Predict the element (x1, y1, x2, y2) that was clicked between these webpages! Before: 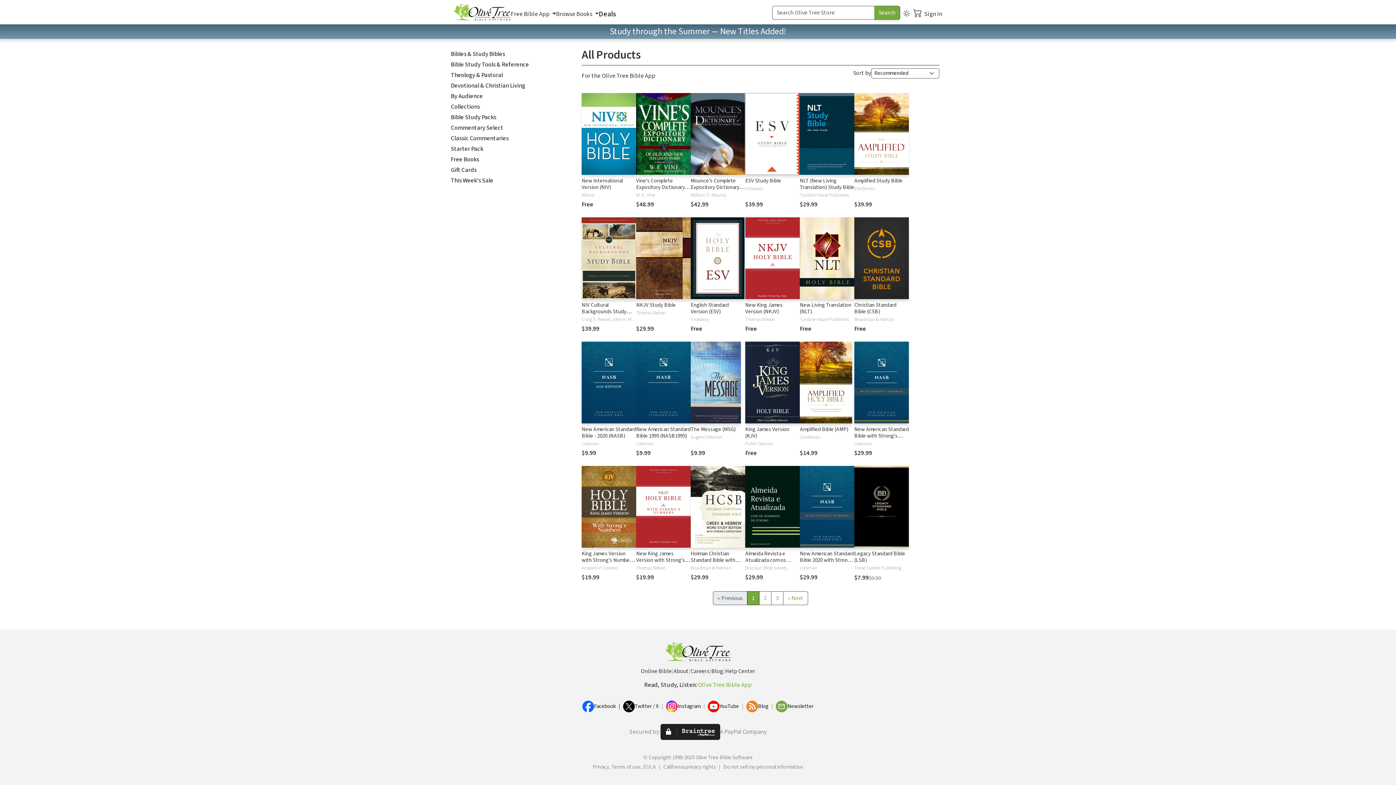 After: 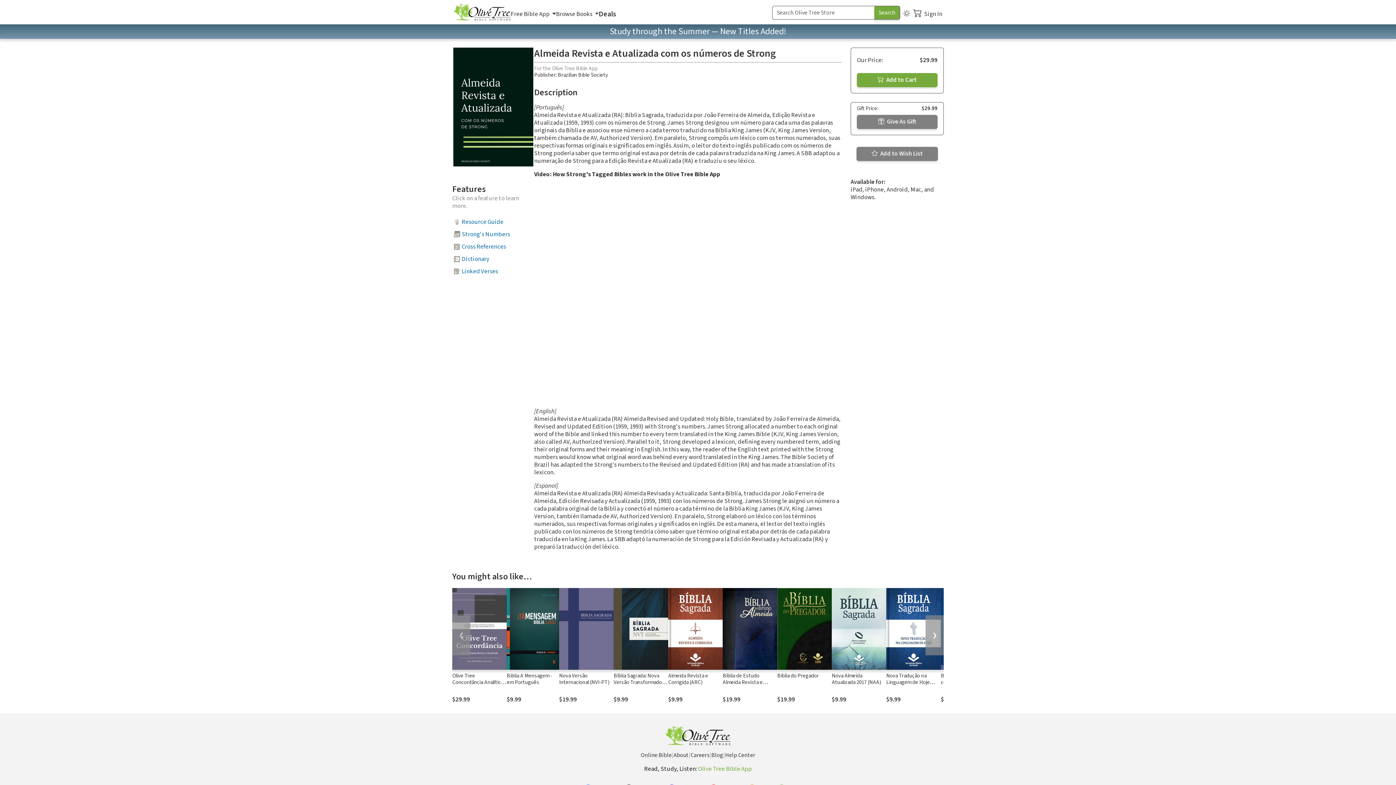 Action: bbox: (745, 466, 800, 547)